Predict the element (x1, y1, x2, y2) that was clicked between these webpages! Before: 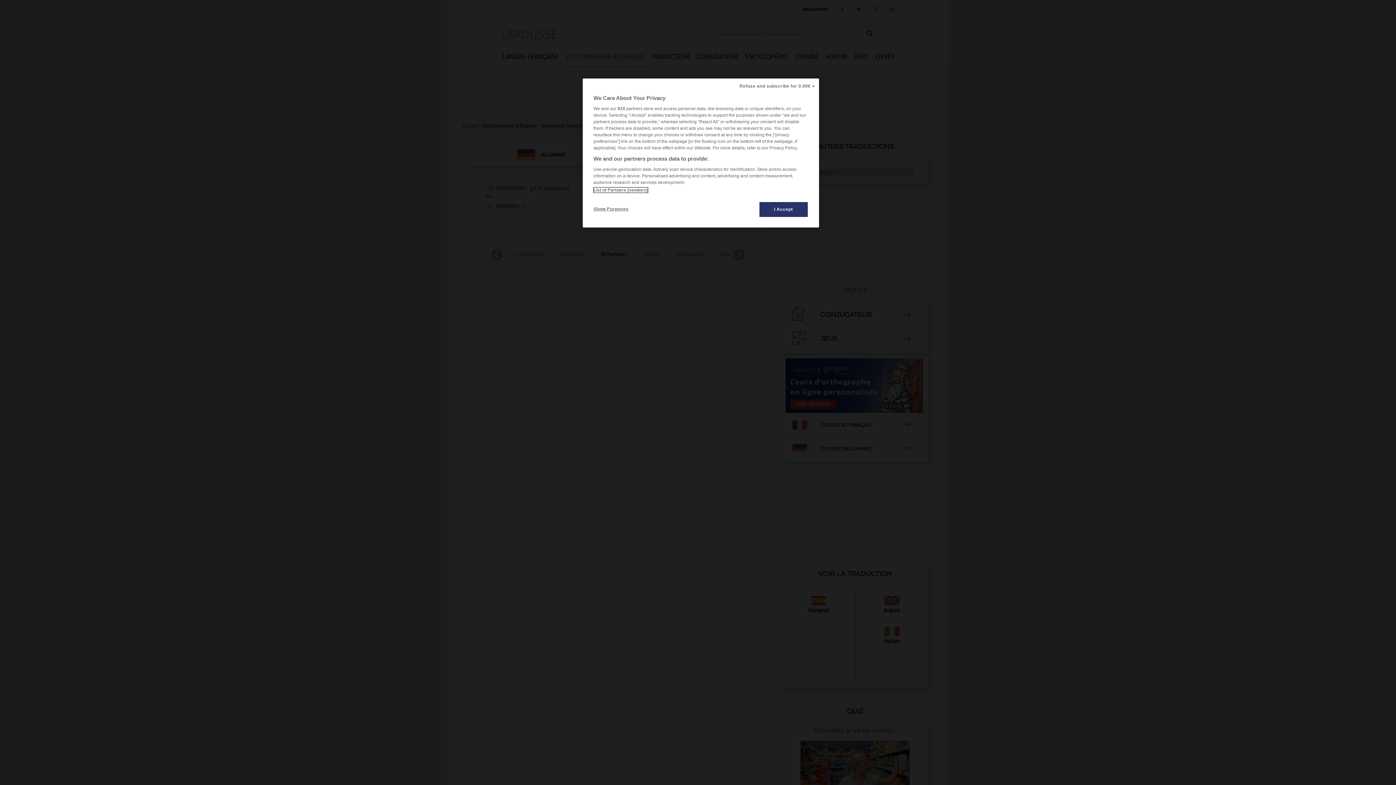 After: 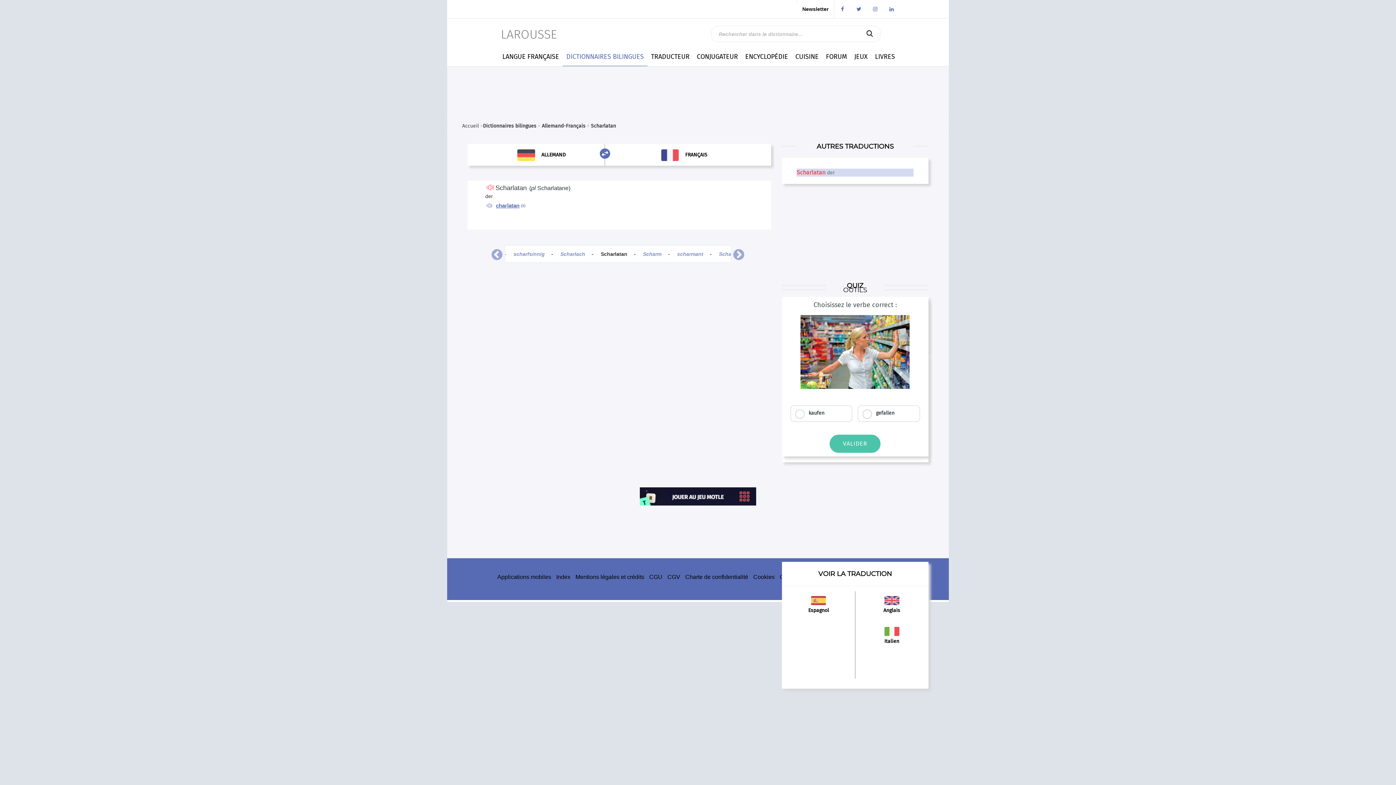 Action: label: I Accept bbox: (759, 201, 808, 217)